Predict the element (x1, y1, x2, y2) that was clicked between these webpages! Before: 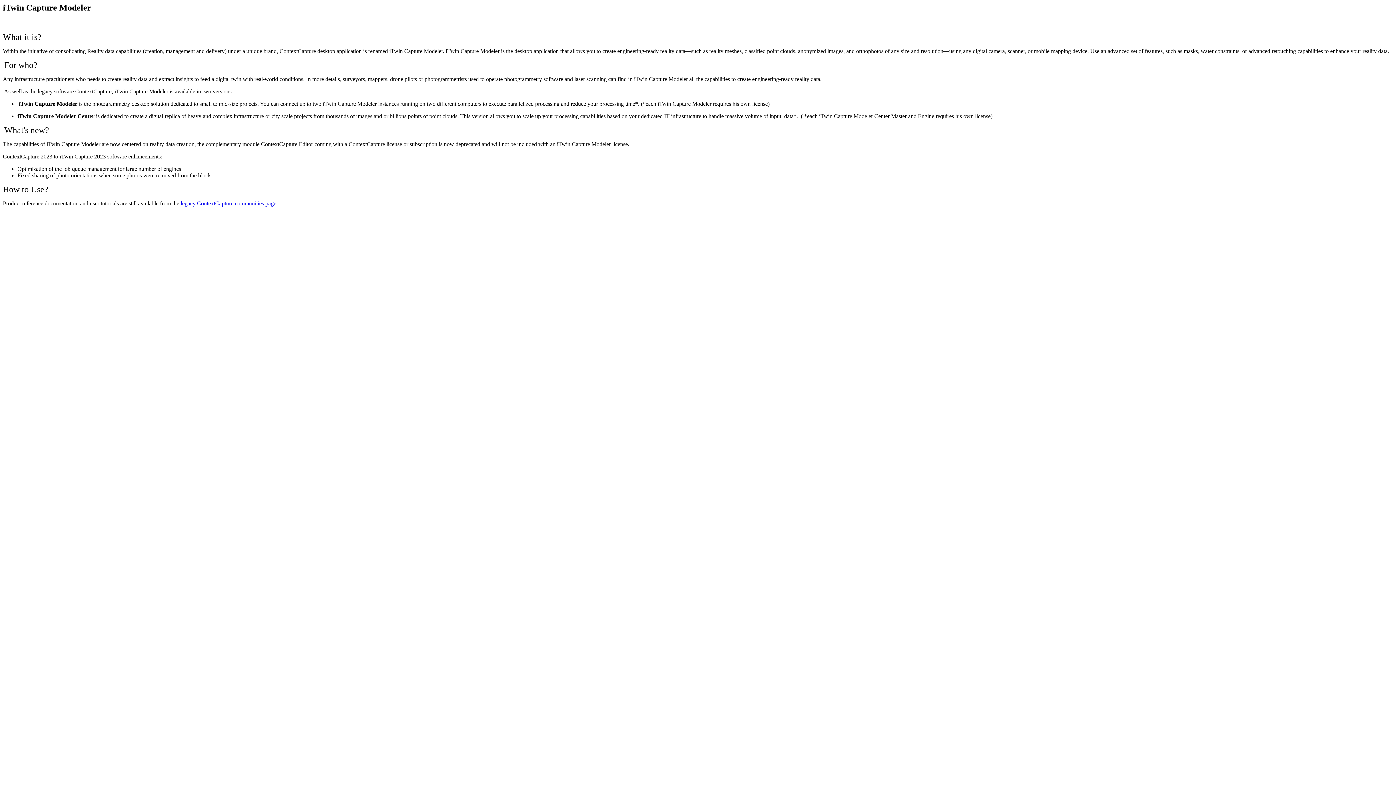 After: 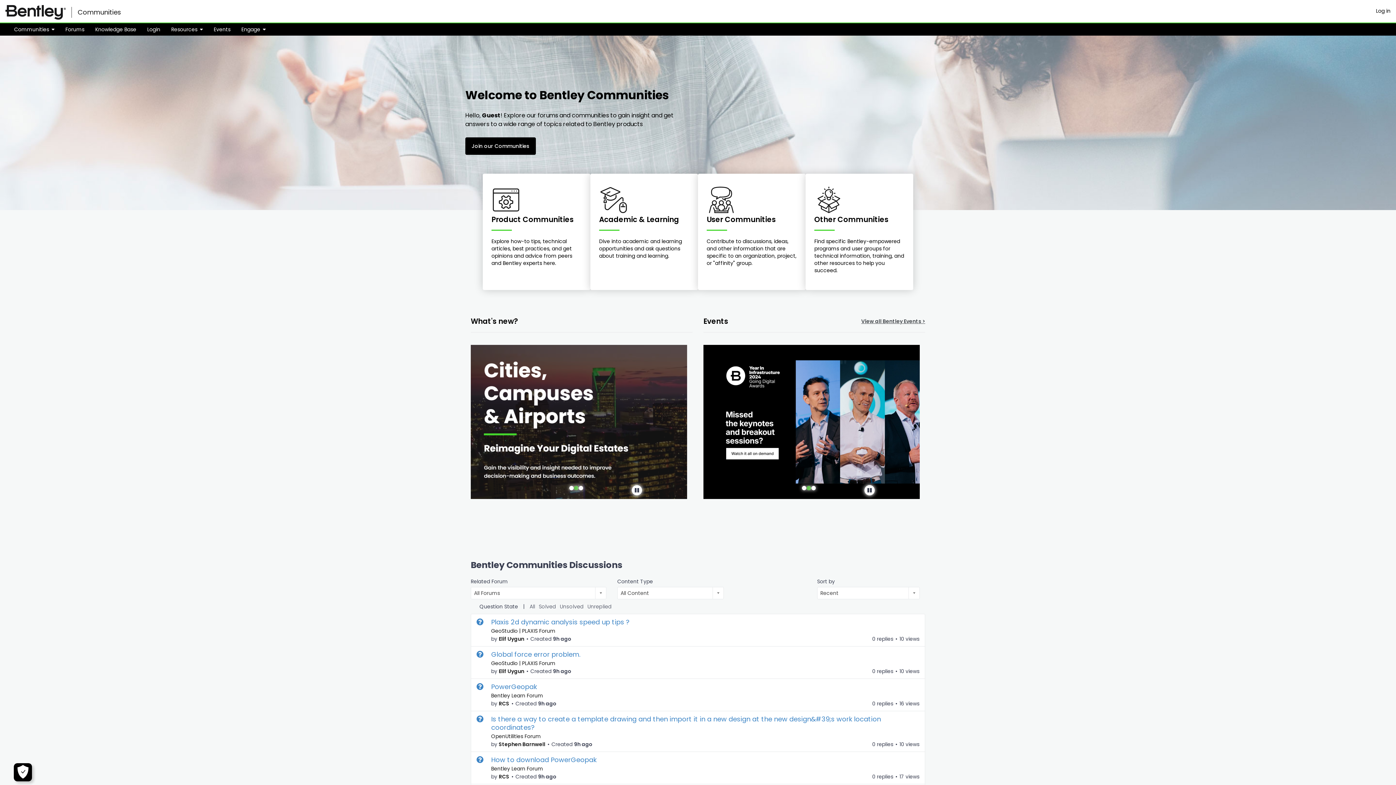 Action: label: legacy ContextCapture communities page bbox: (180, 200, 276, 206)